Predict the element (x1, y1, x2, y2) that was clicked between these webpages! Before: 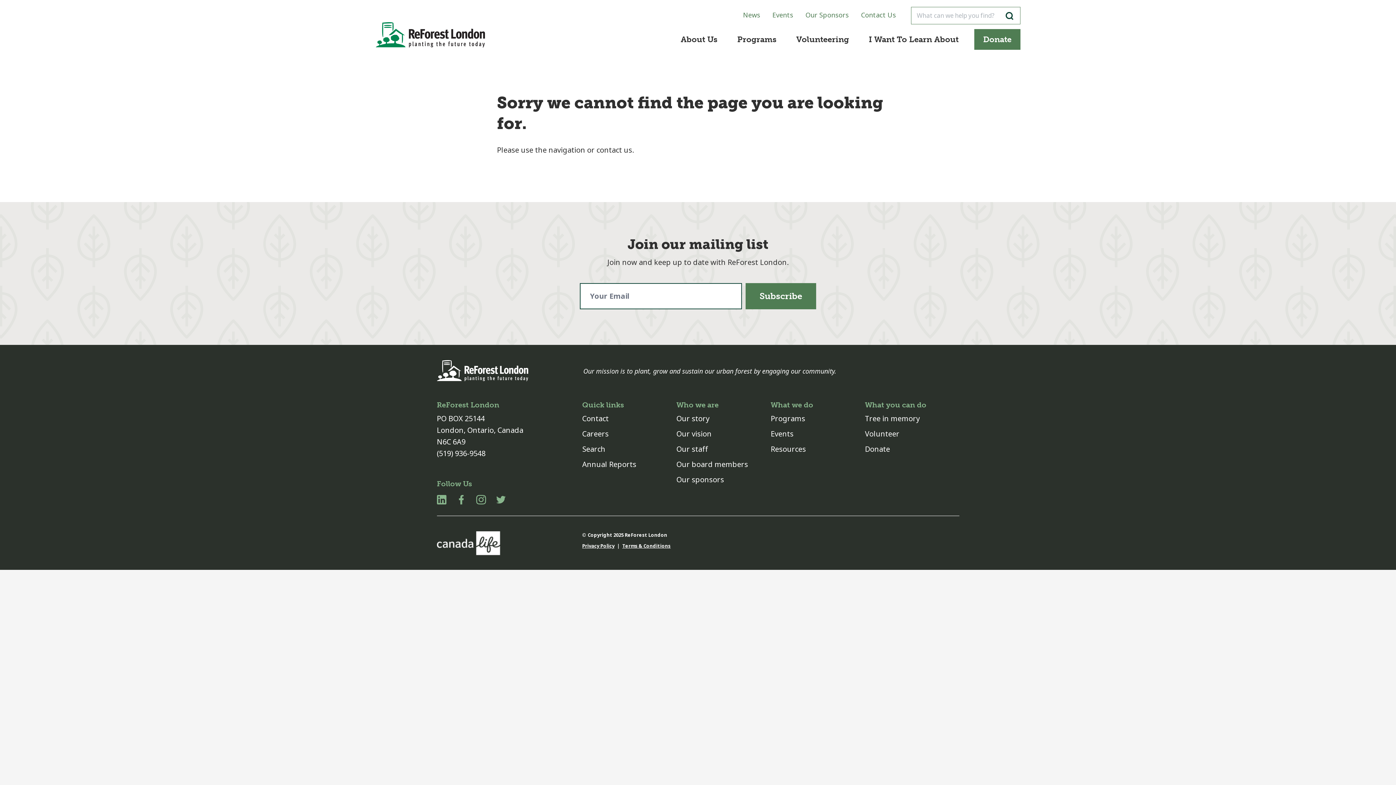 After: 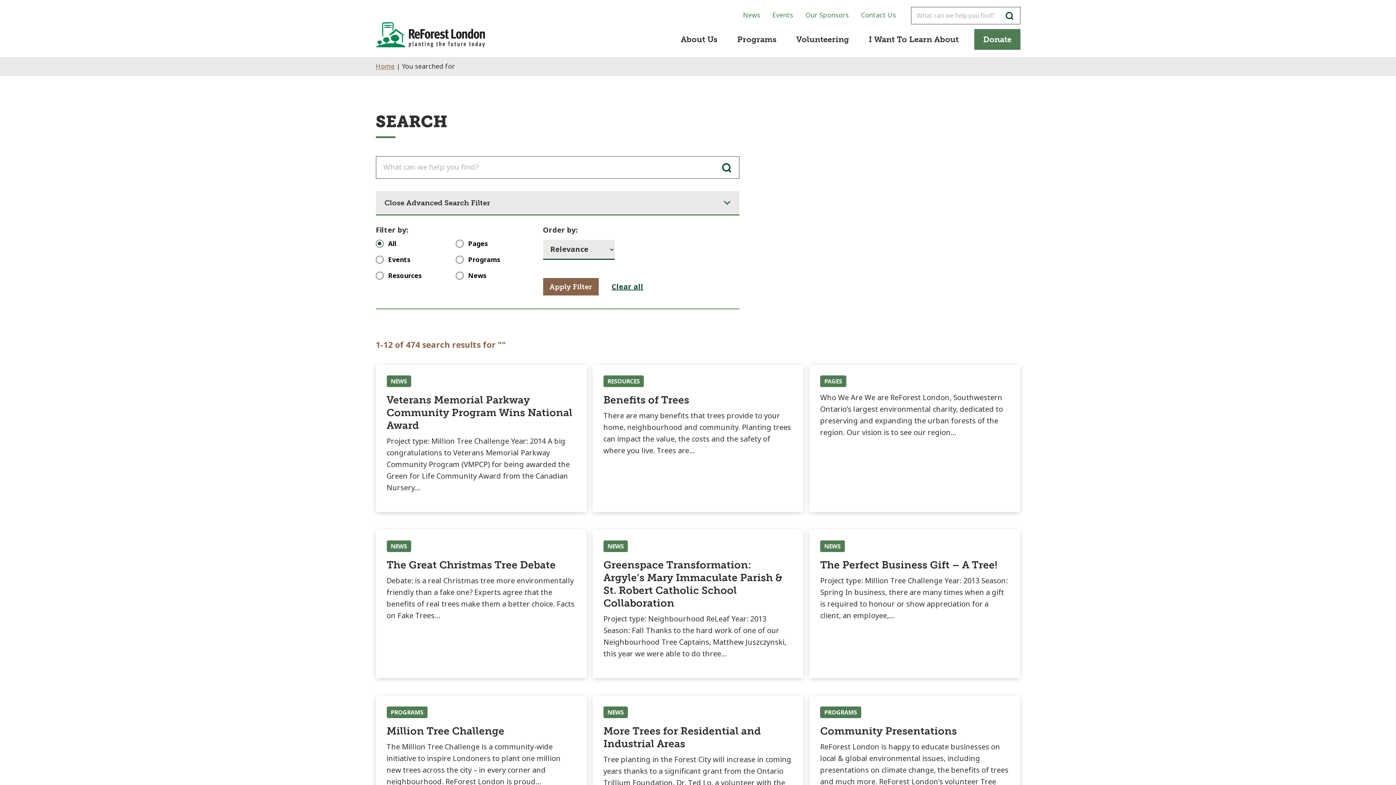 Action: bbox: (582, 444, 605, 454) label: Search